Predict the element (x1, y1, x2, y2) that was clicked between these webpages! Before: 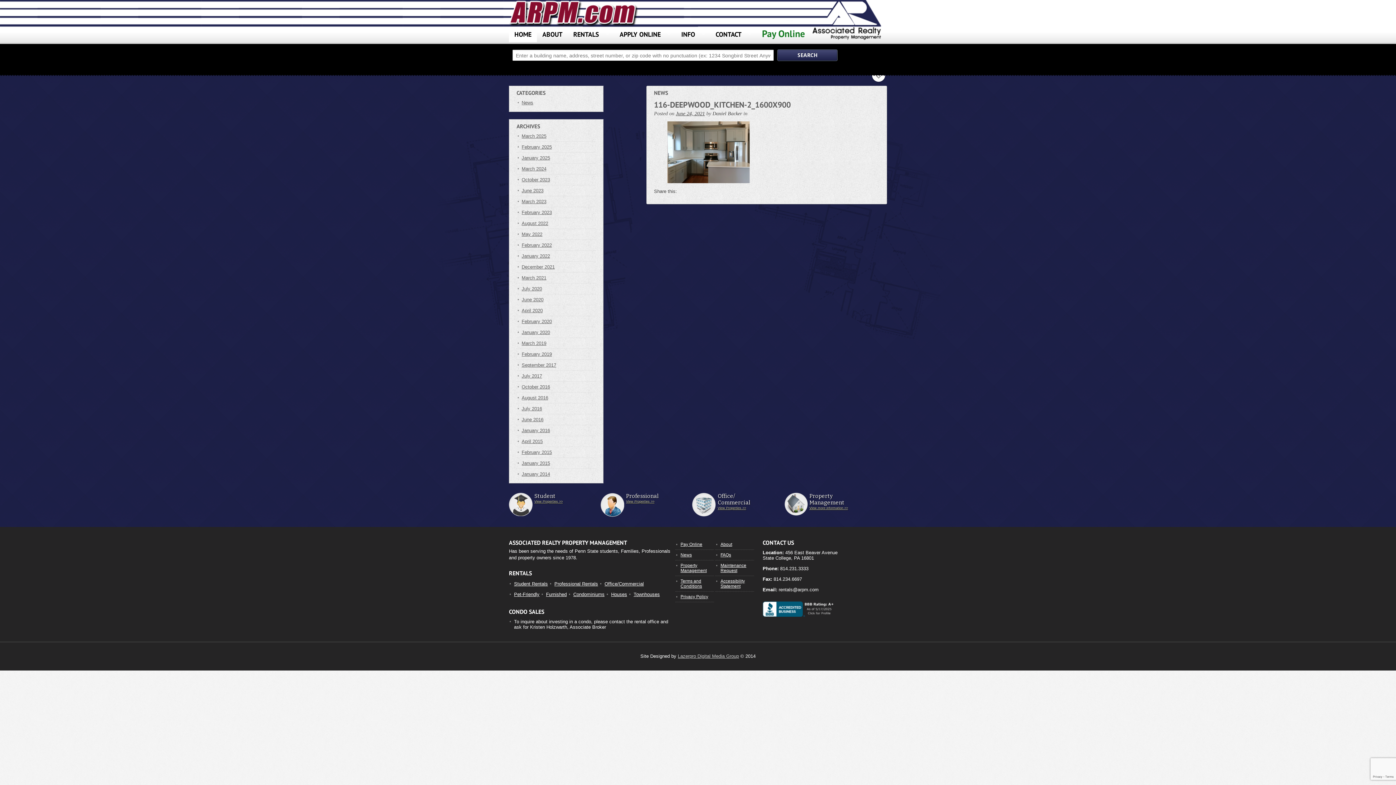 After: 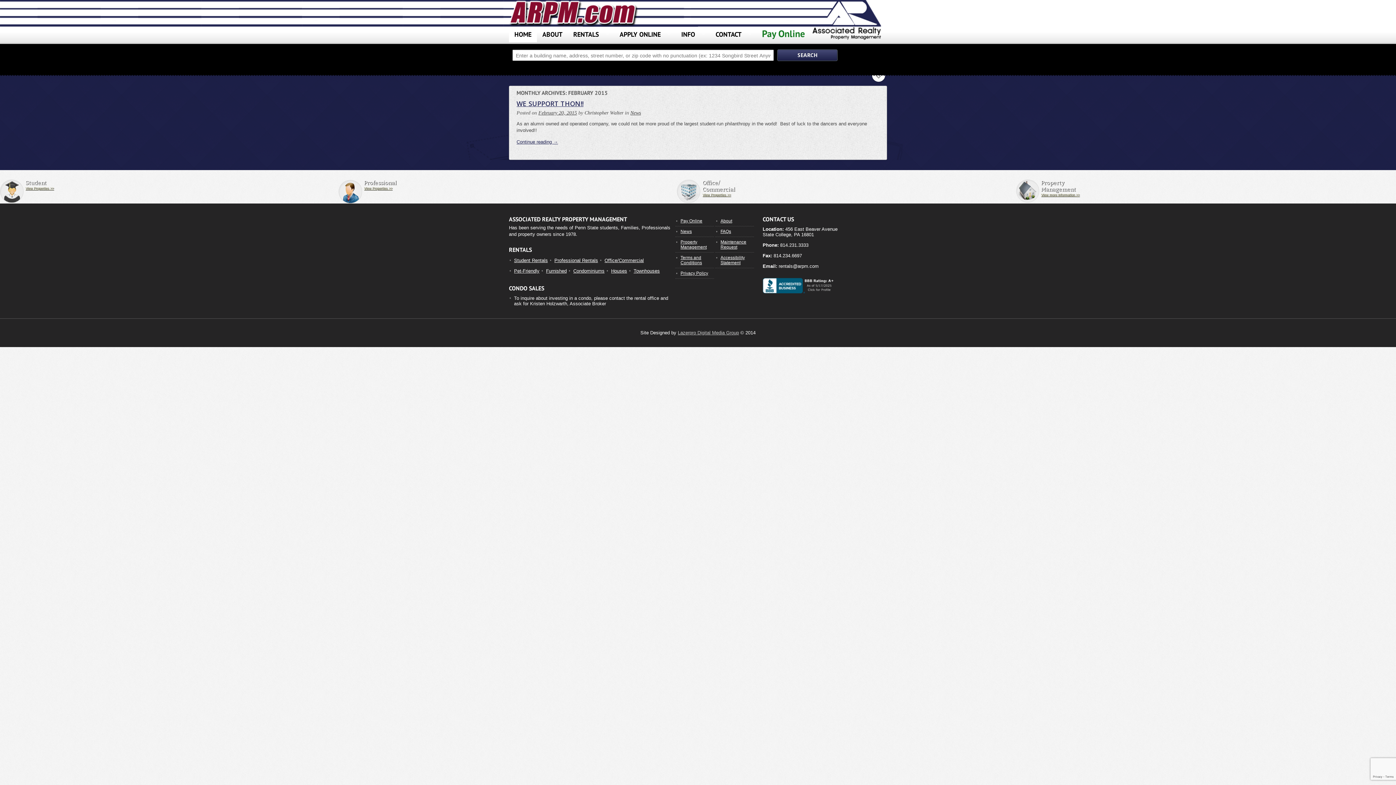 Action: bbox: (521, 449, 552, 455) label: February 2015